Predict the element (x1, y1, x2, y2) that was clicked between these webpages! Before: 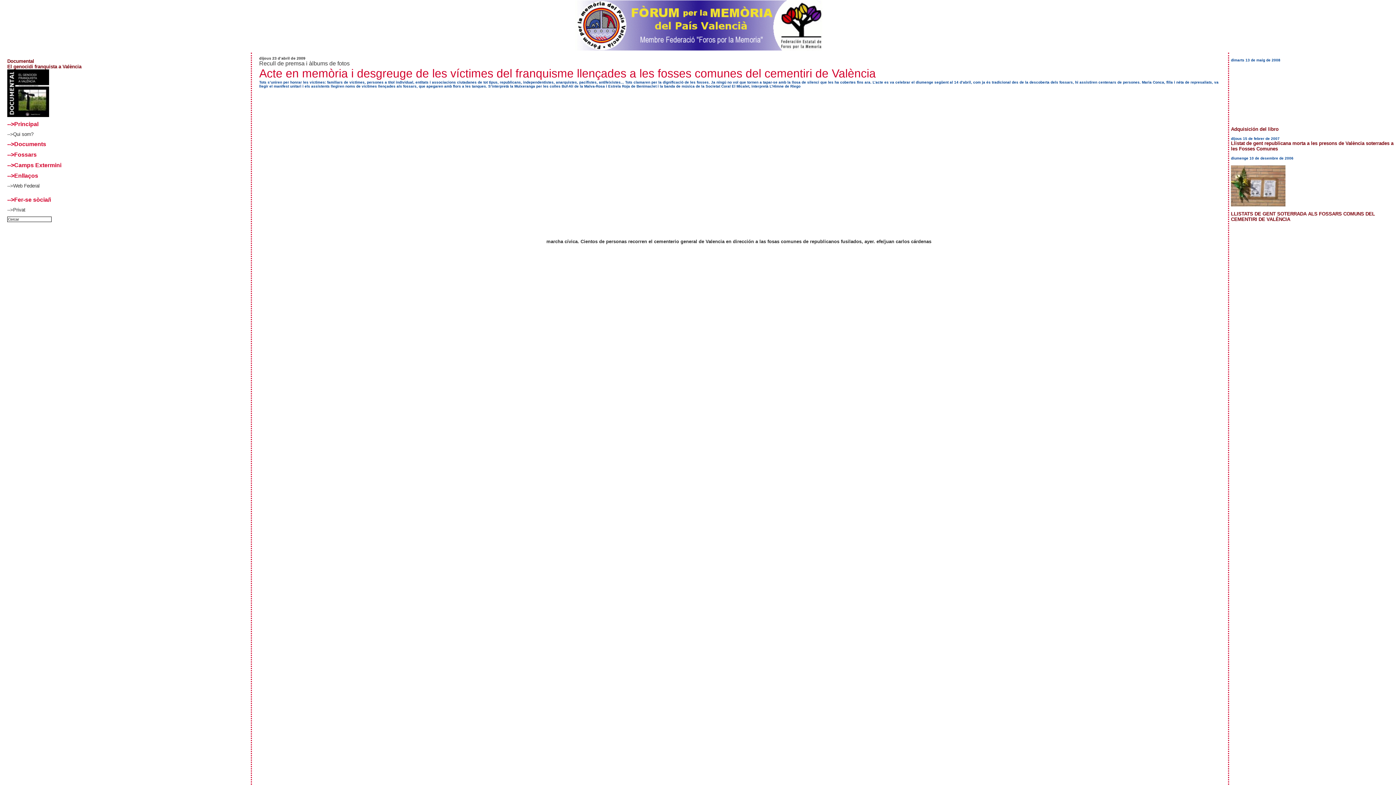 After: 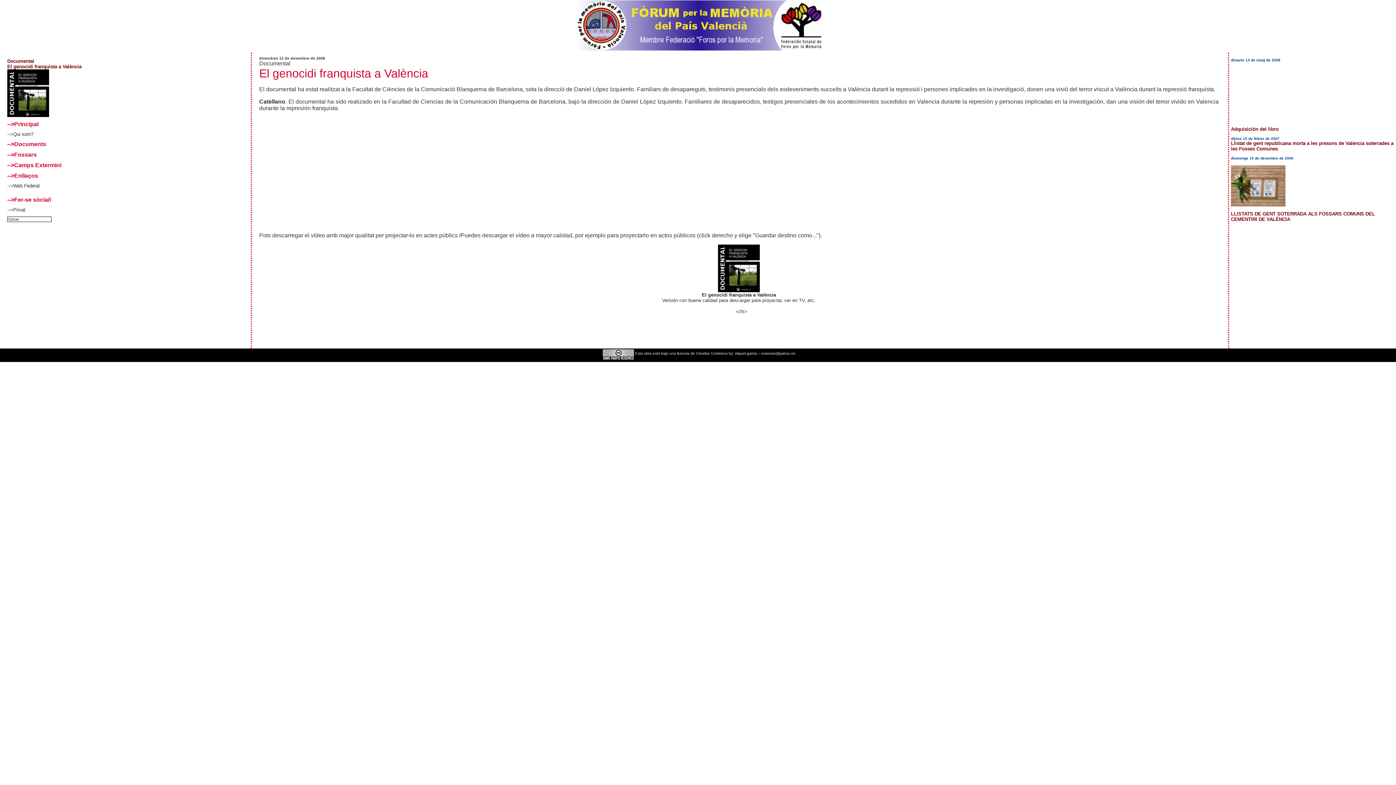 Action: bbox: (7, 112, 49, 118)